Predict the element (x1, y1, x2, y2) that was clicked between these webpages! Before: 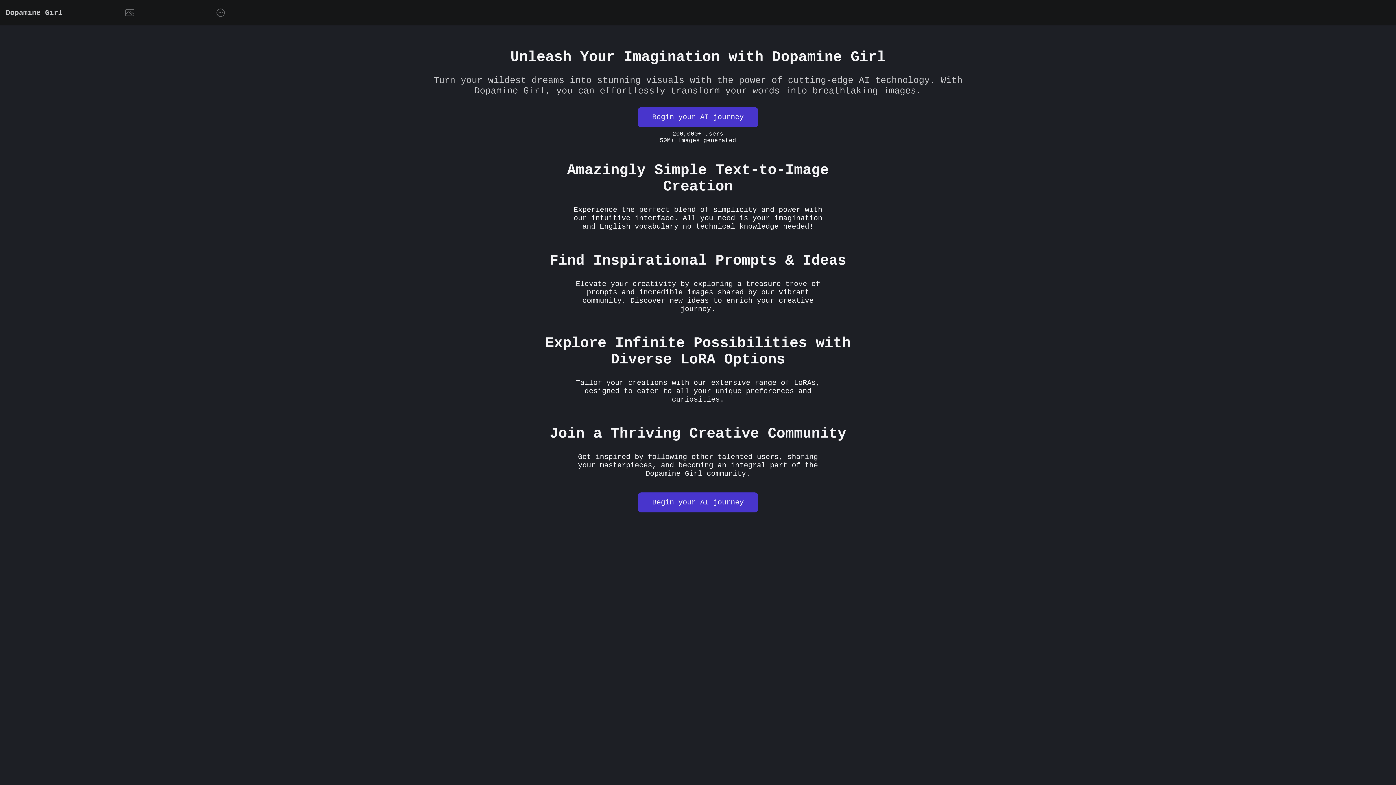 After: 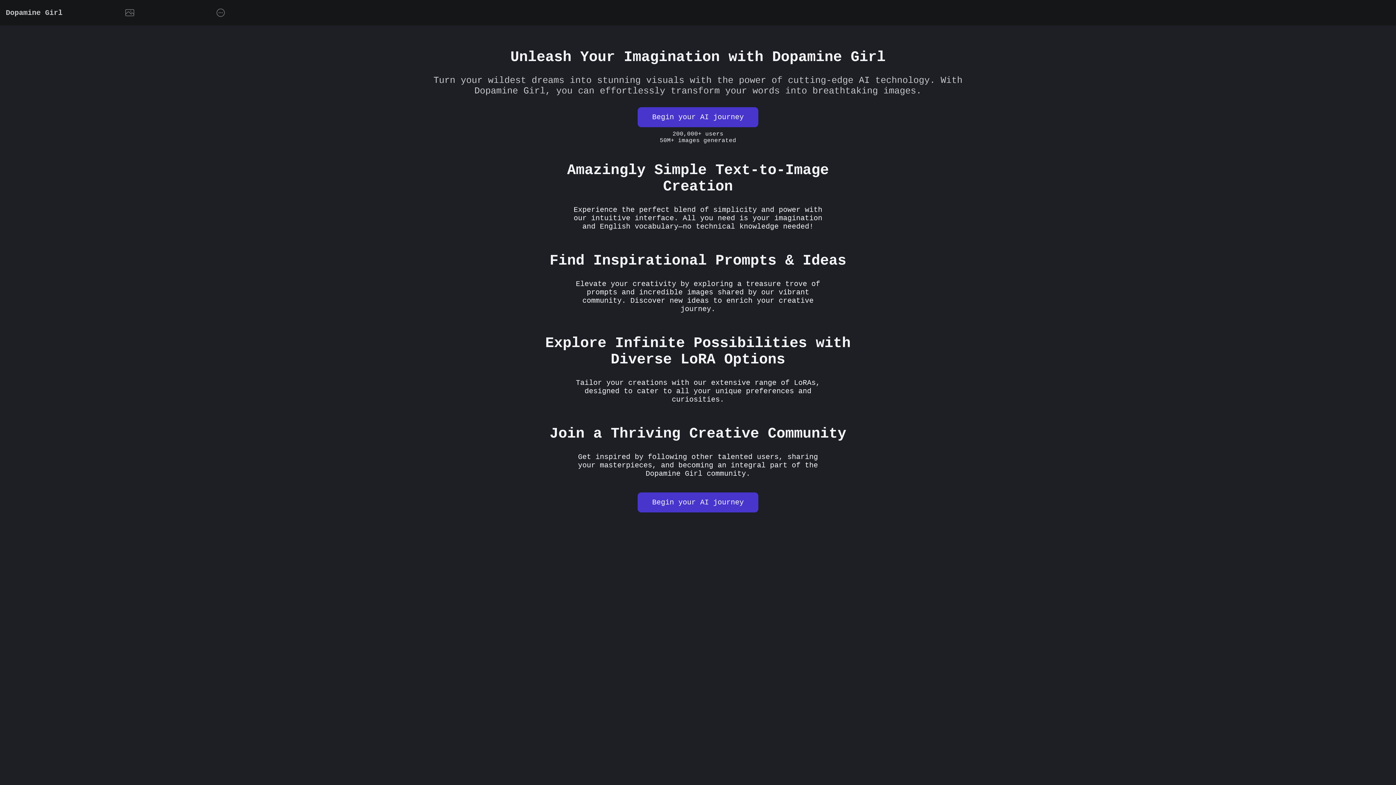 Action: bbox: (0, 5, 84, 19) label: Dopamine Girl